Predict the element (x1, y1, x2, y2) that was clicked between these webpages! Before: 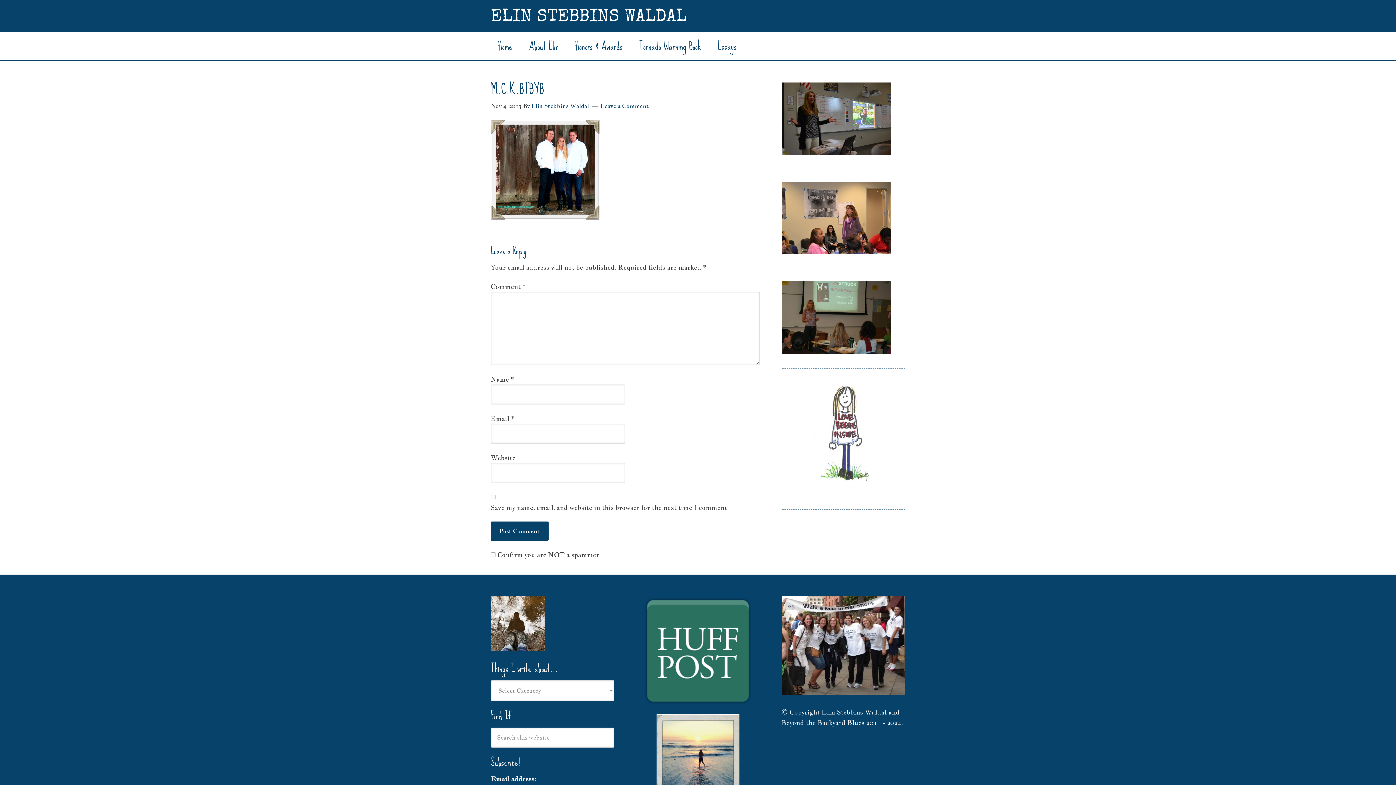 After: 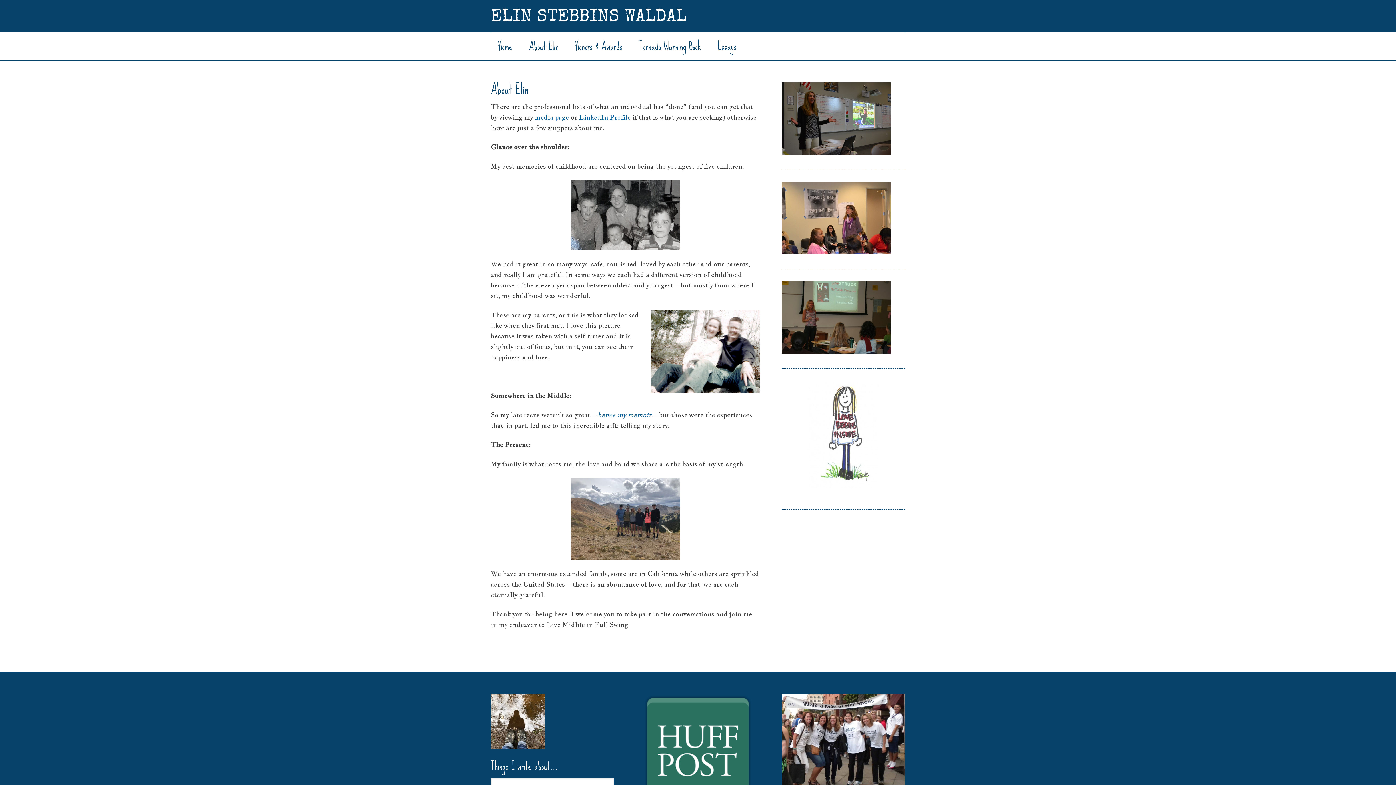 Action: label: About Elin bbox: (521, 32, 566, 60)